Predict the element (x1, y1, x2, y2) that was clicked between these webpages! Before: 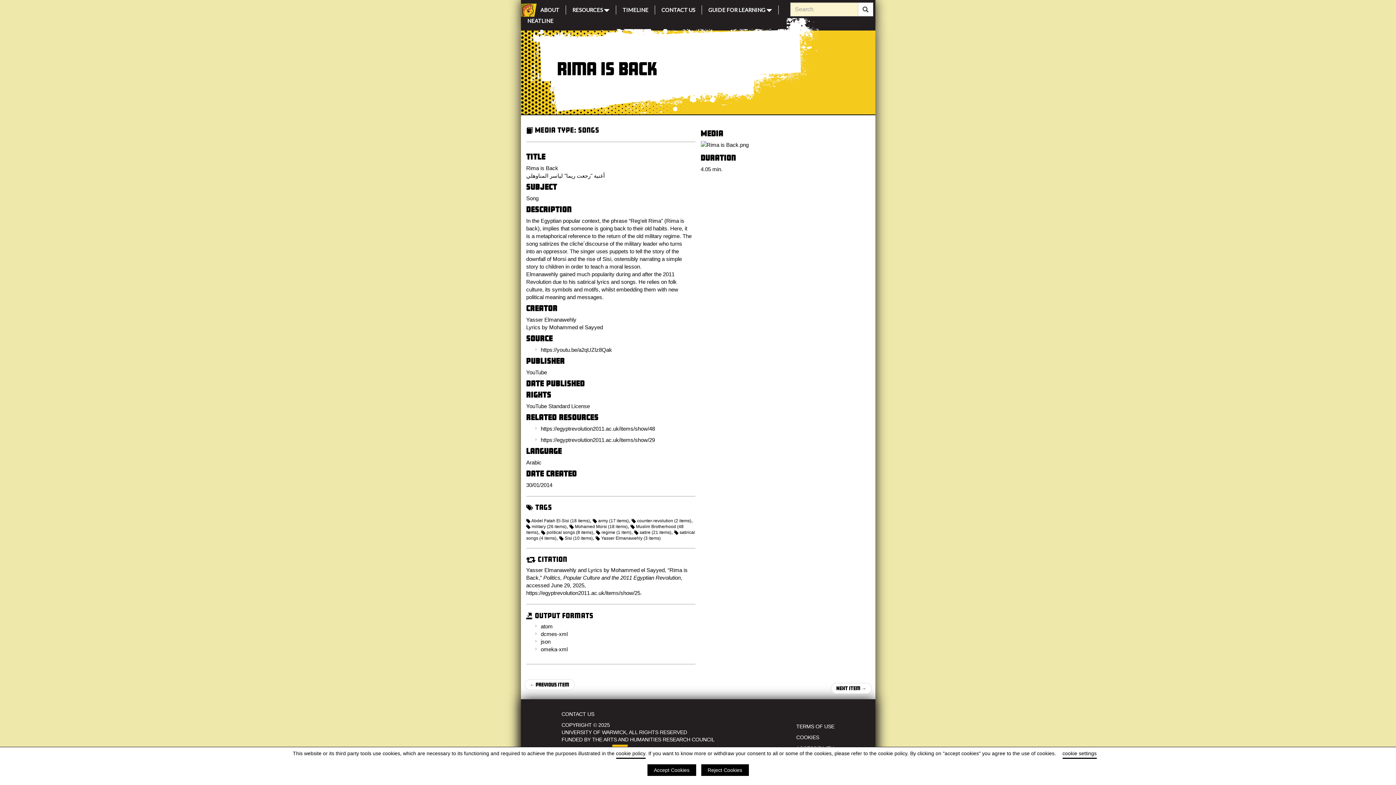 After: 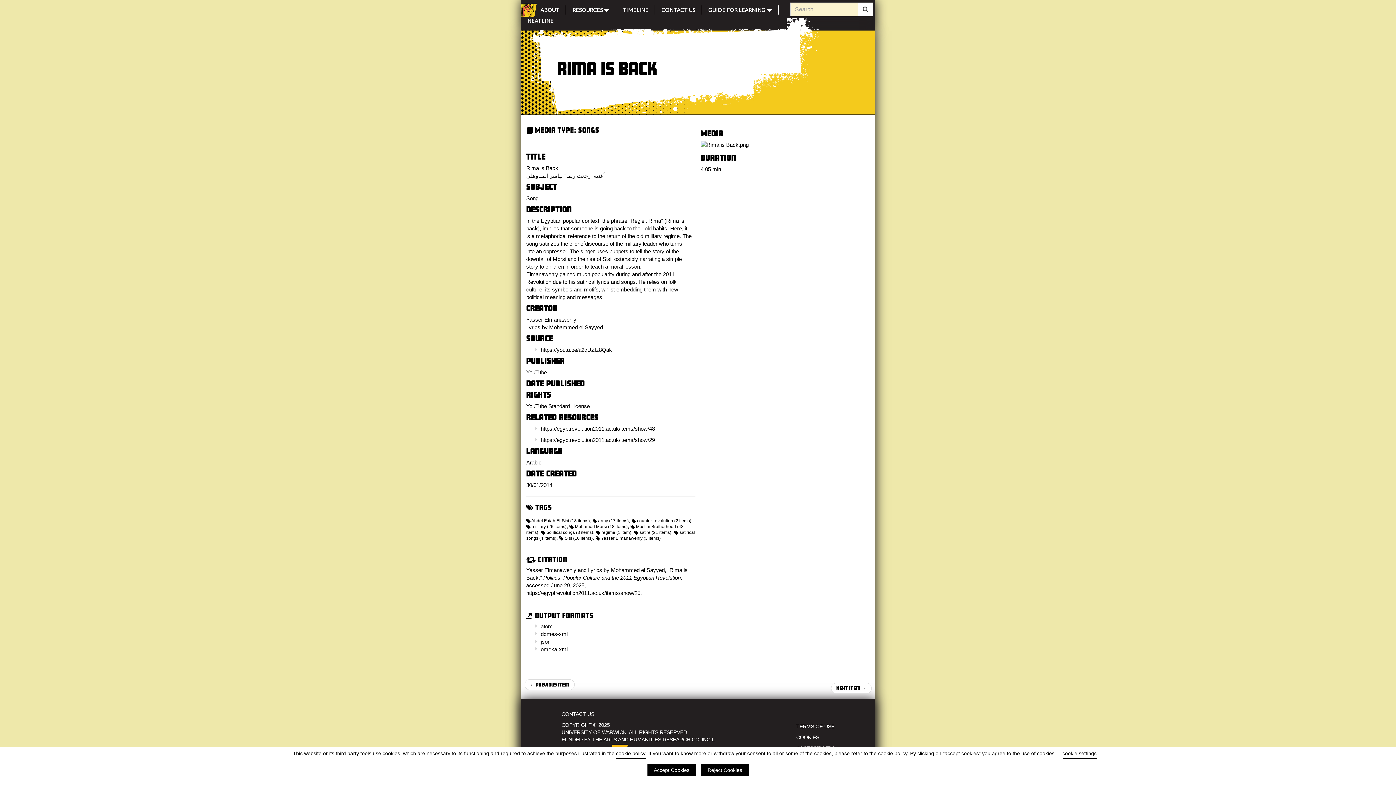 Action: label: https://egyptrevolution2011.ac.uk/items/show/29 bbox: (540, 437, 655, 443)